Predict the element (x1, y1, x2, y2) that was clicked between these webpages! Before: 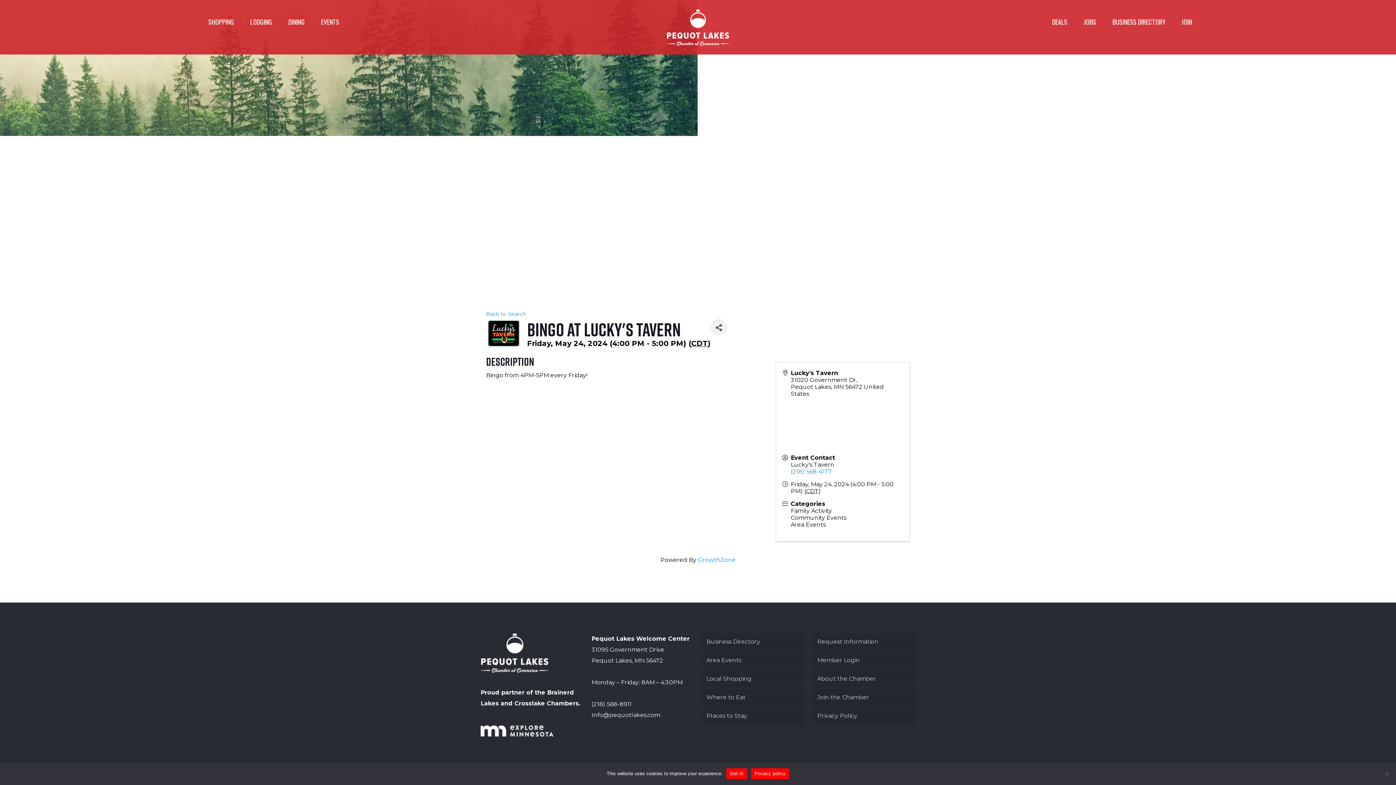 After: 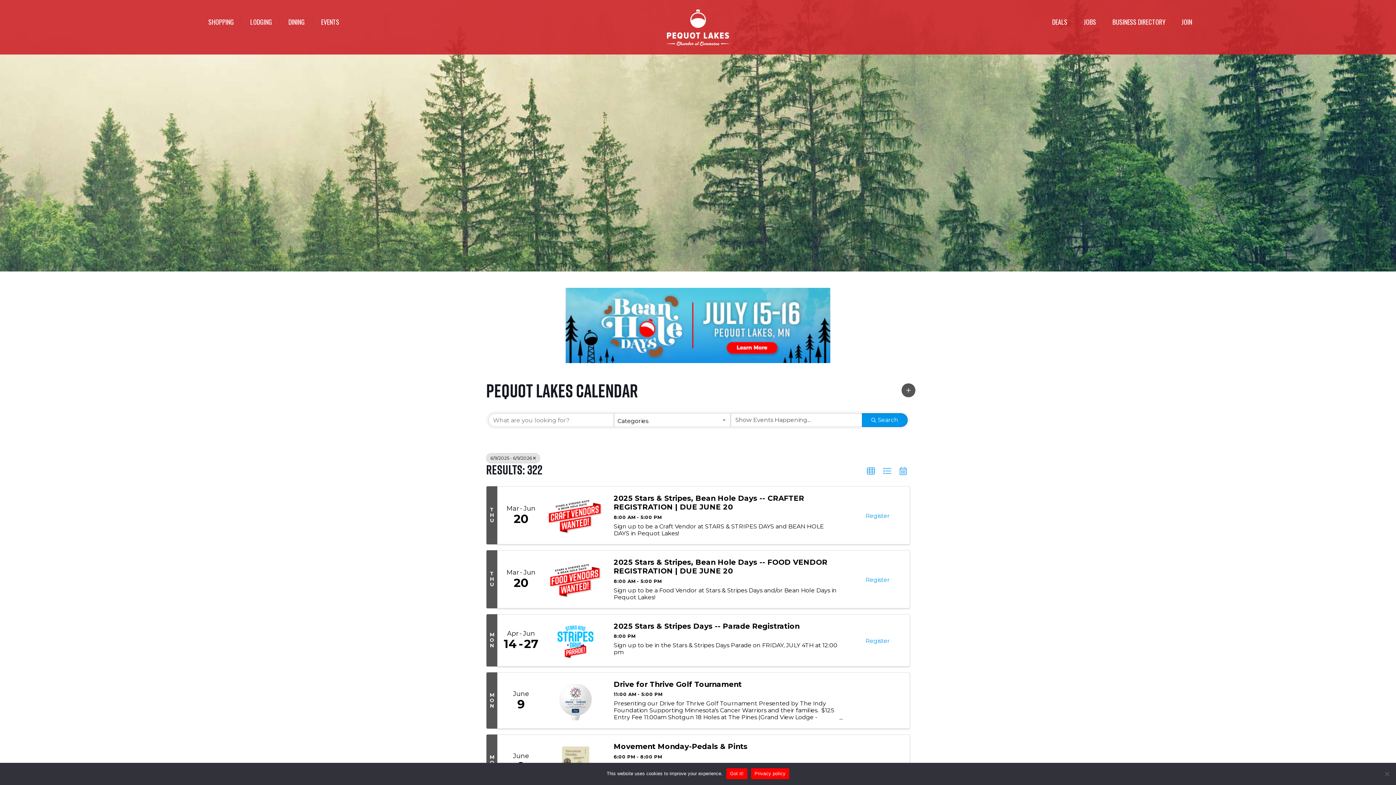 Action: bbox: (313, 0, 346, 27) label: EVENTS